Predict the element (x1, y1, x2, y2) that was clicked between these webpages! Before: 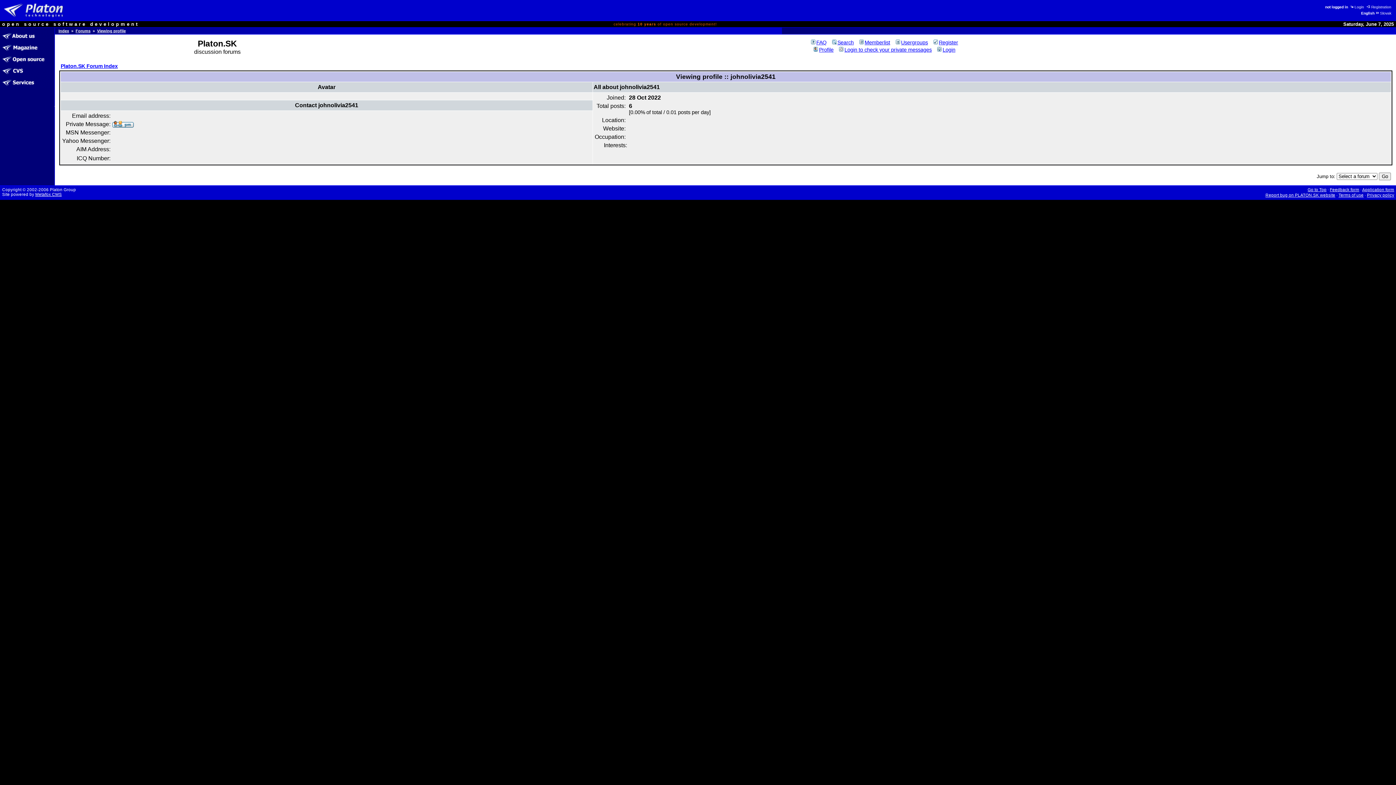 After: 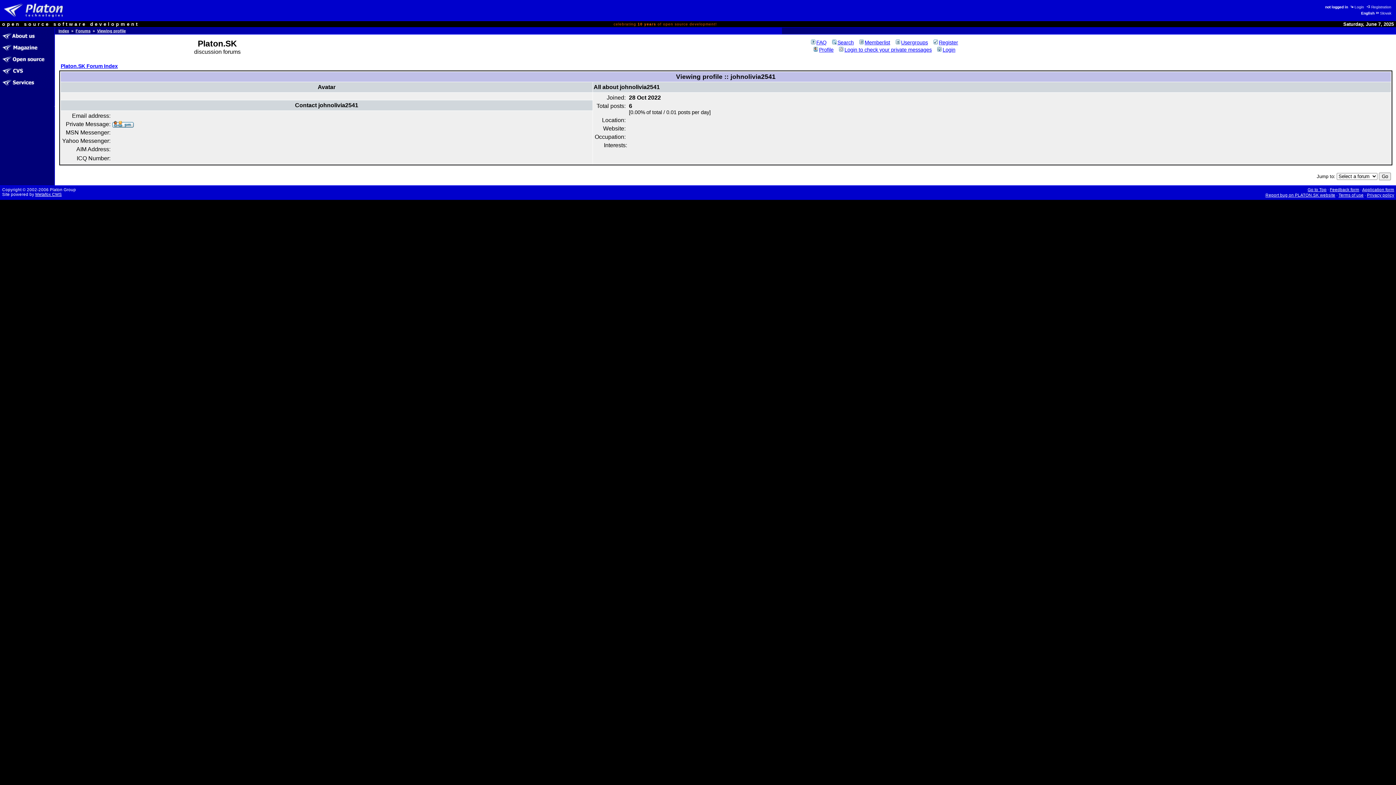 Action: bbox: (97, 28, 125, 33) label: Viewing profile